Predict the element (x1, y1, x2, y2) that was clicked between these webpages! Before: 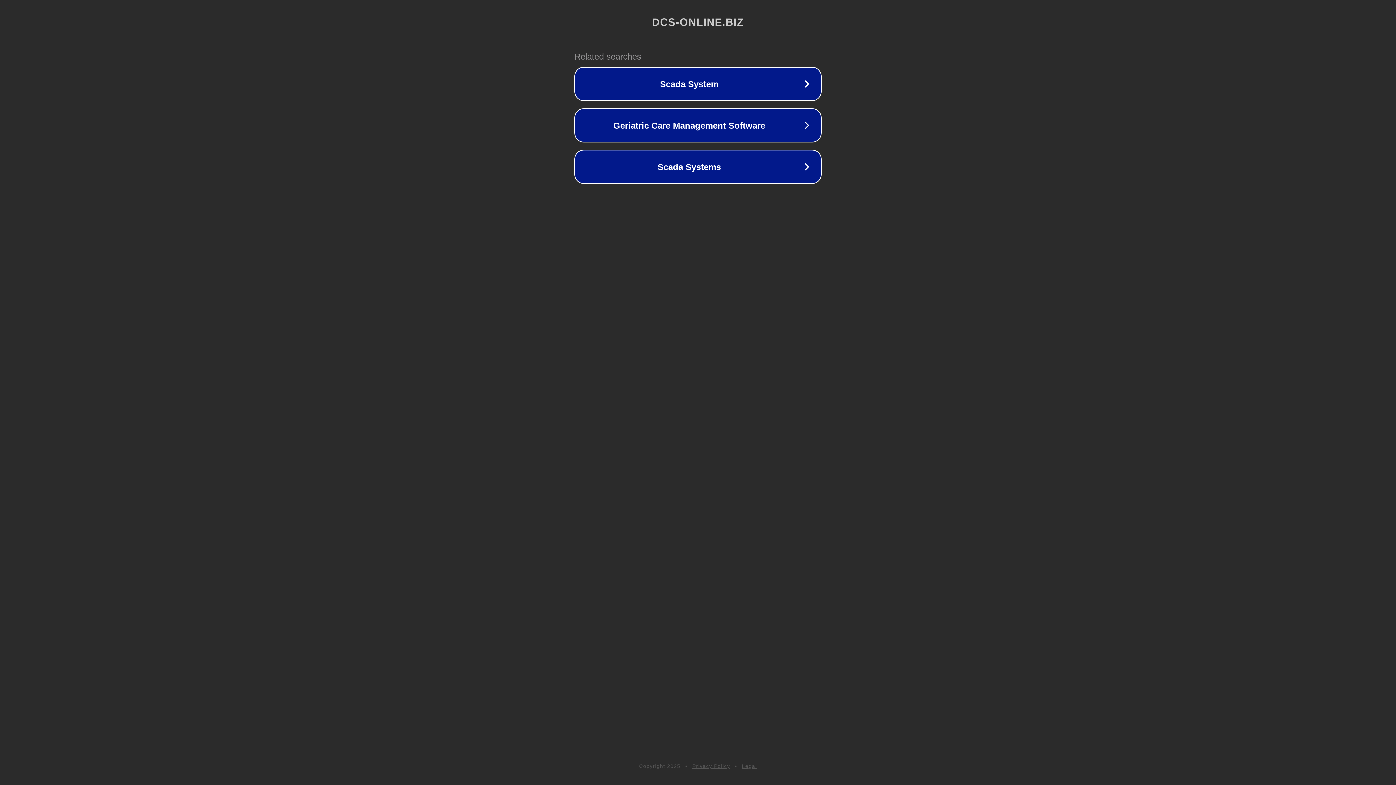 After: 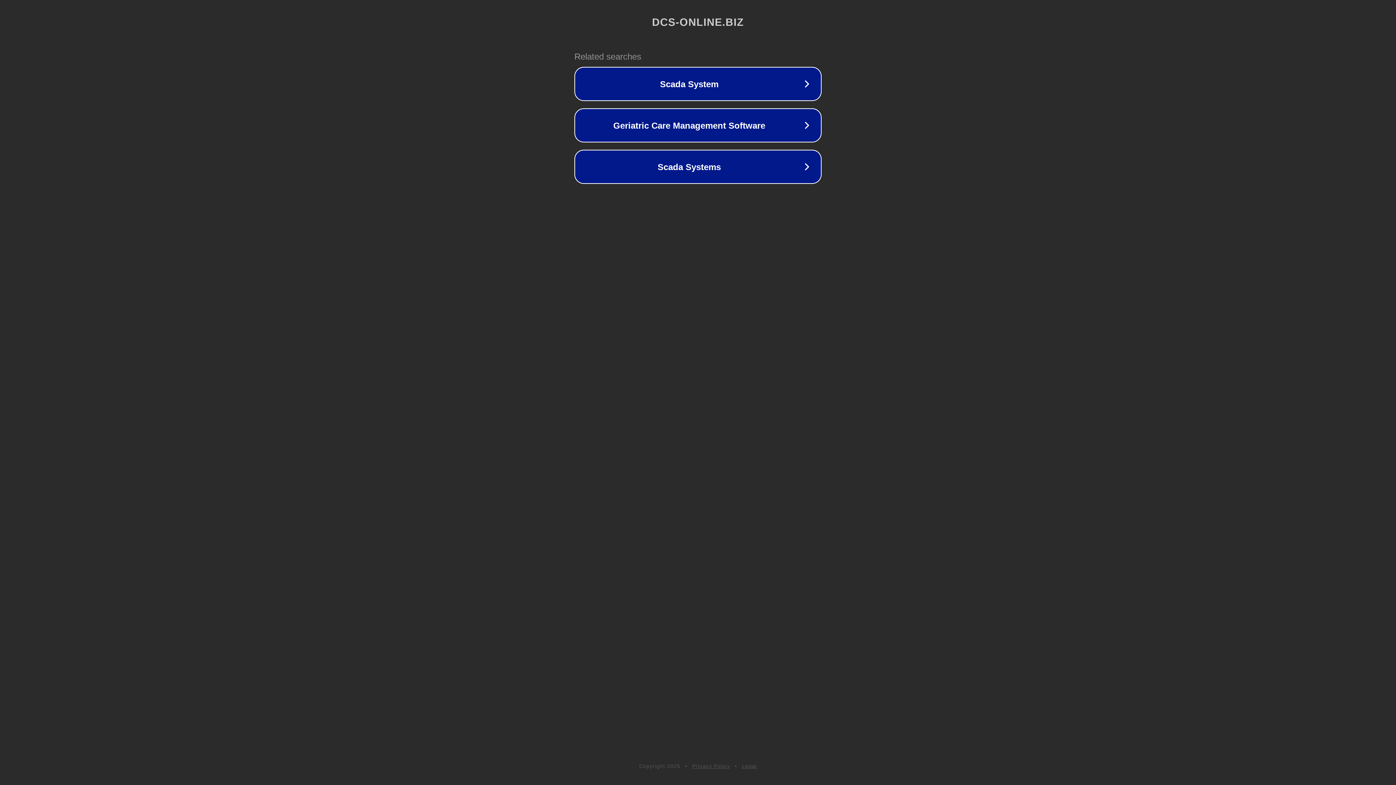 Action: label: Legal bbox: (742, 763, 757, 769)